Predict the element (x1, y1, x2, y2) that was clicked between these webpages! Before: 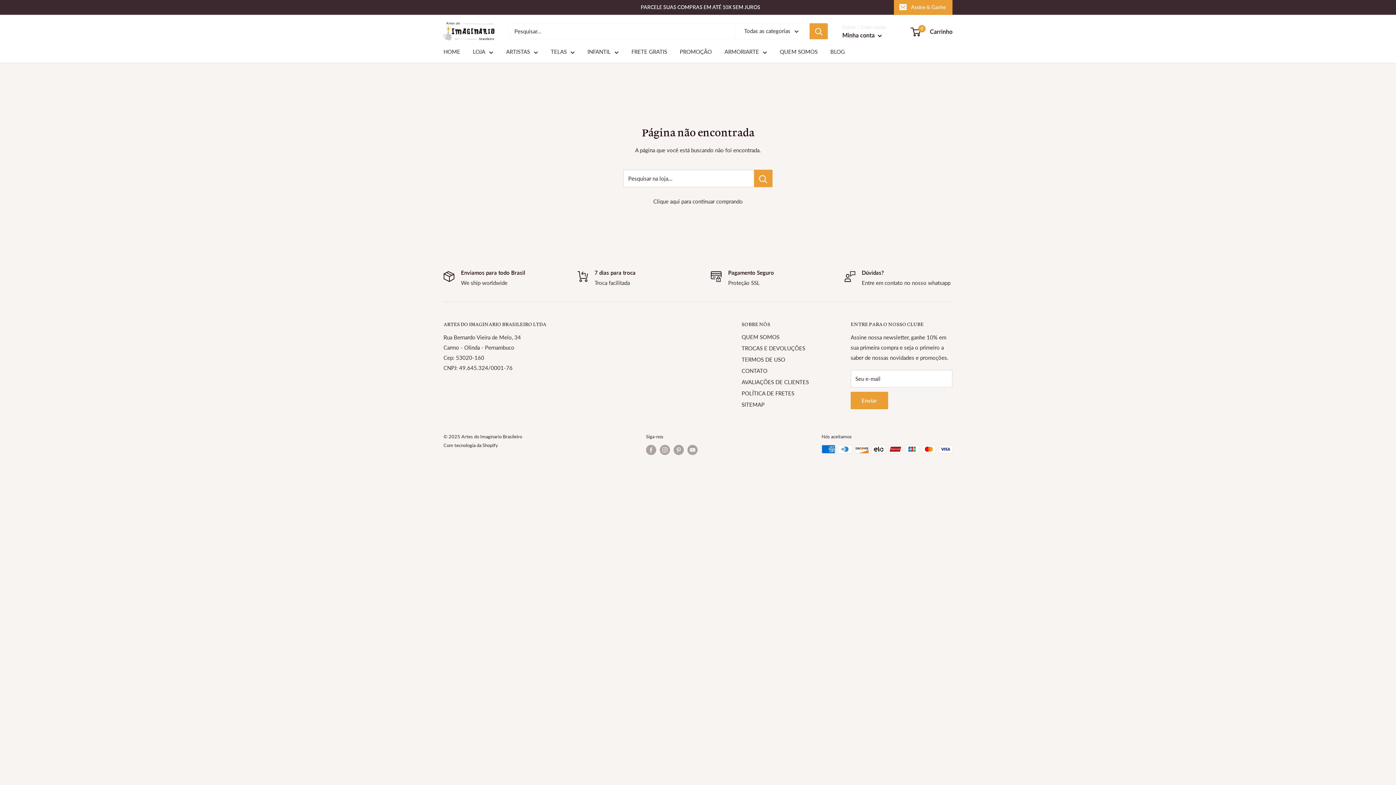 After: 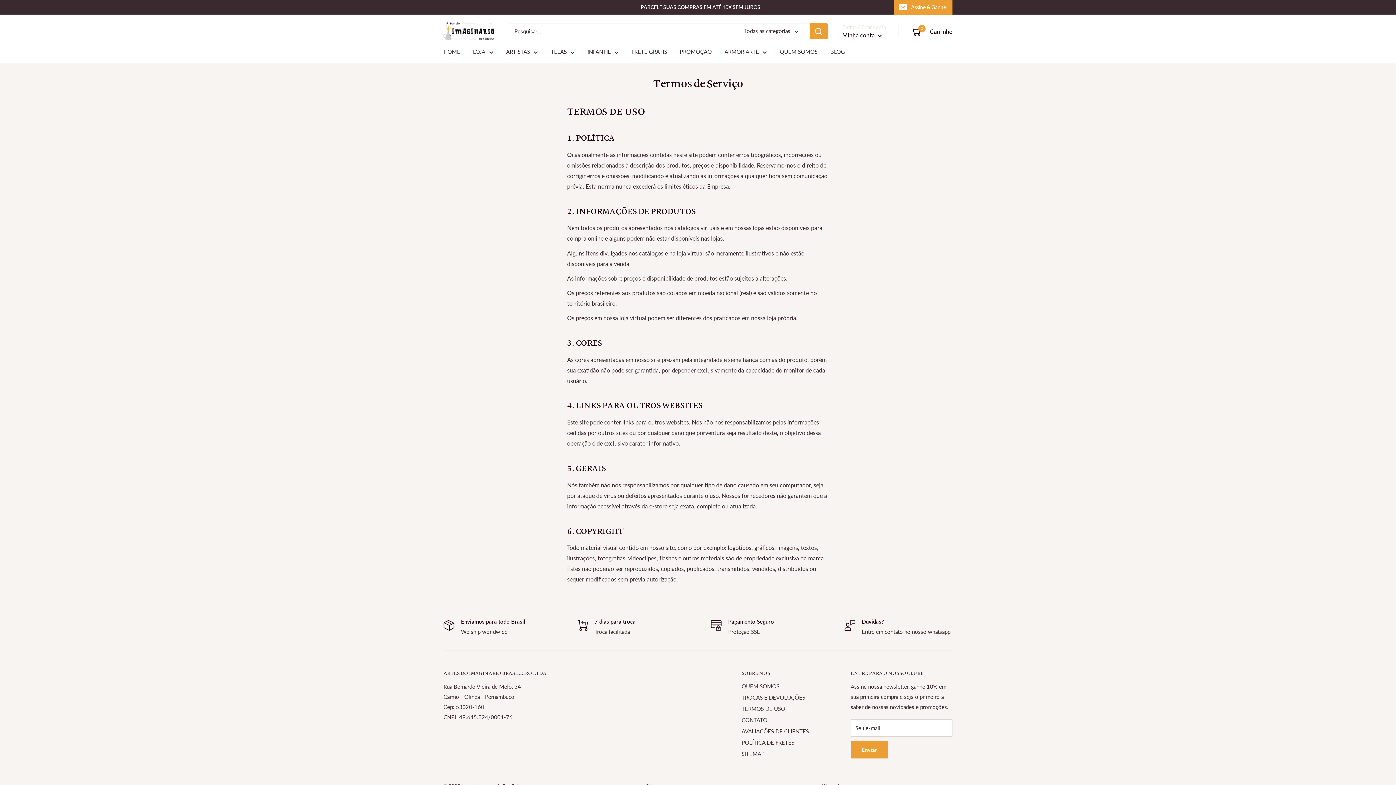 Action: bbox: (741, 354, 825, 365) label: TERMOS DE USO